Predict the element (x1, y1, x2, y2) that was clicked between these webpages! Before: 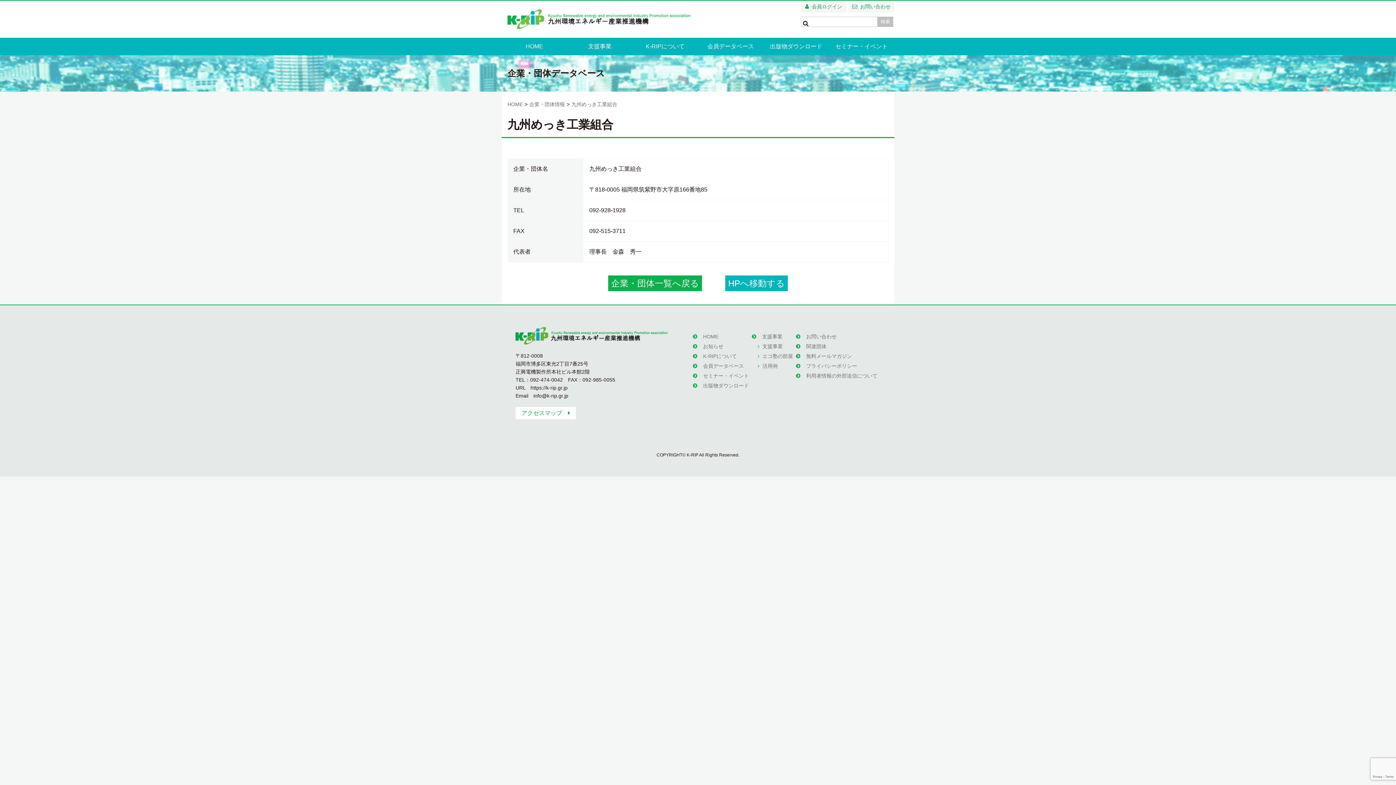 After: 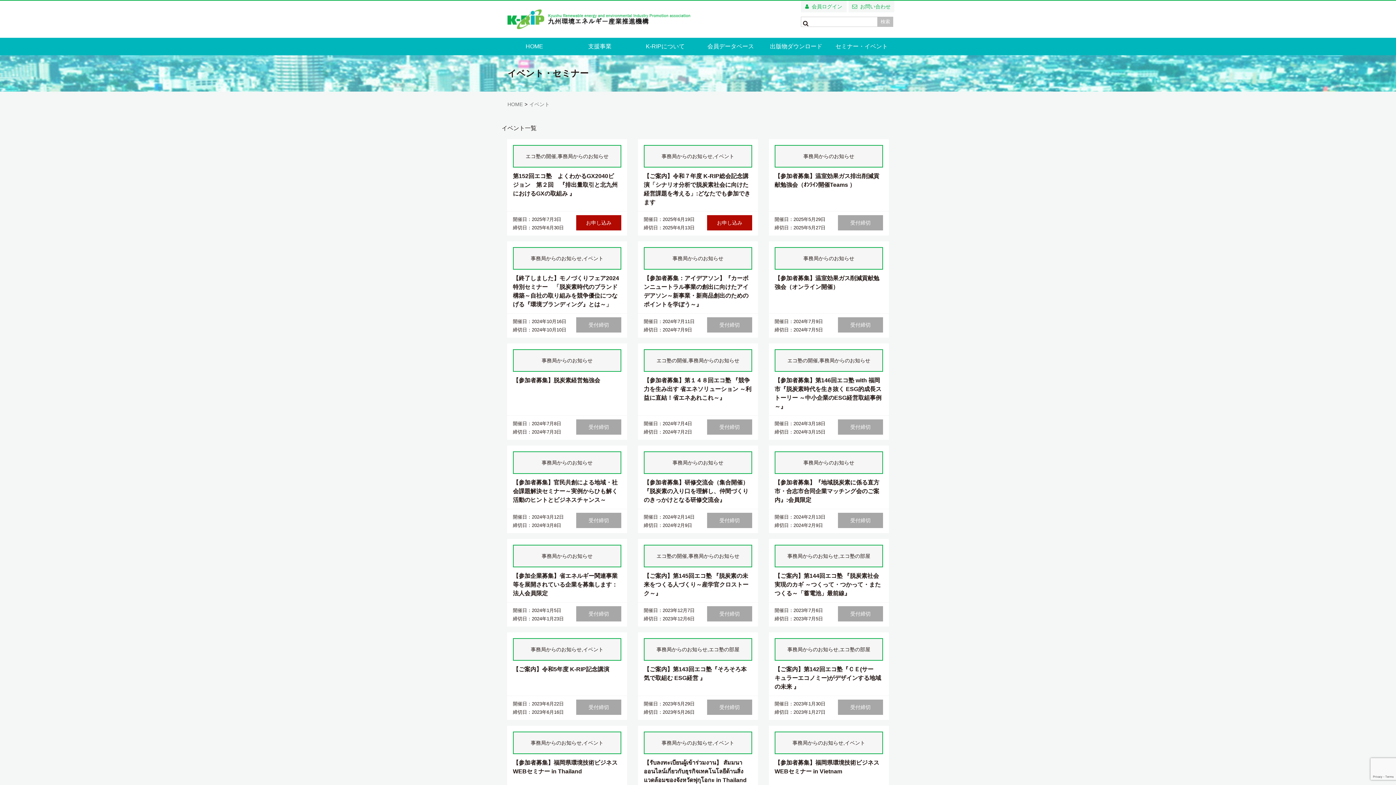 Action: label: セミナー・イベント bbox: (703, 372, 749, 380)